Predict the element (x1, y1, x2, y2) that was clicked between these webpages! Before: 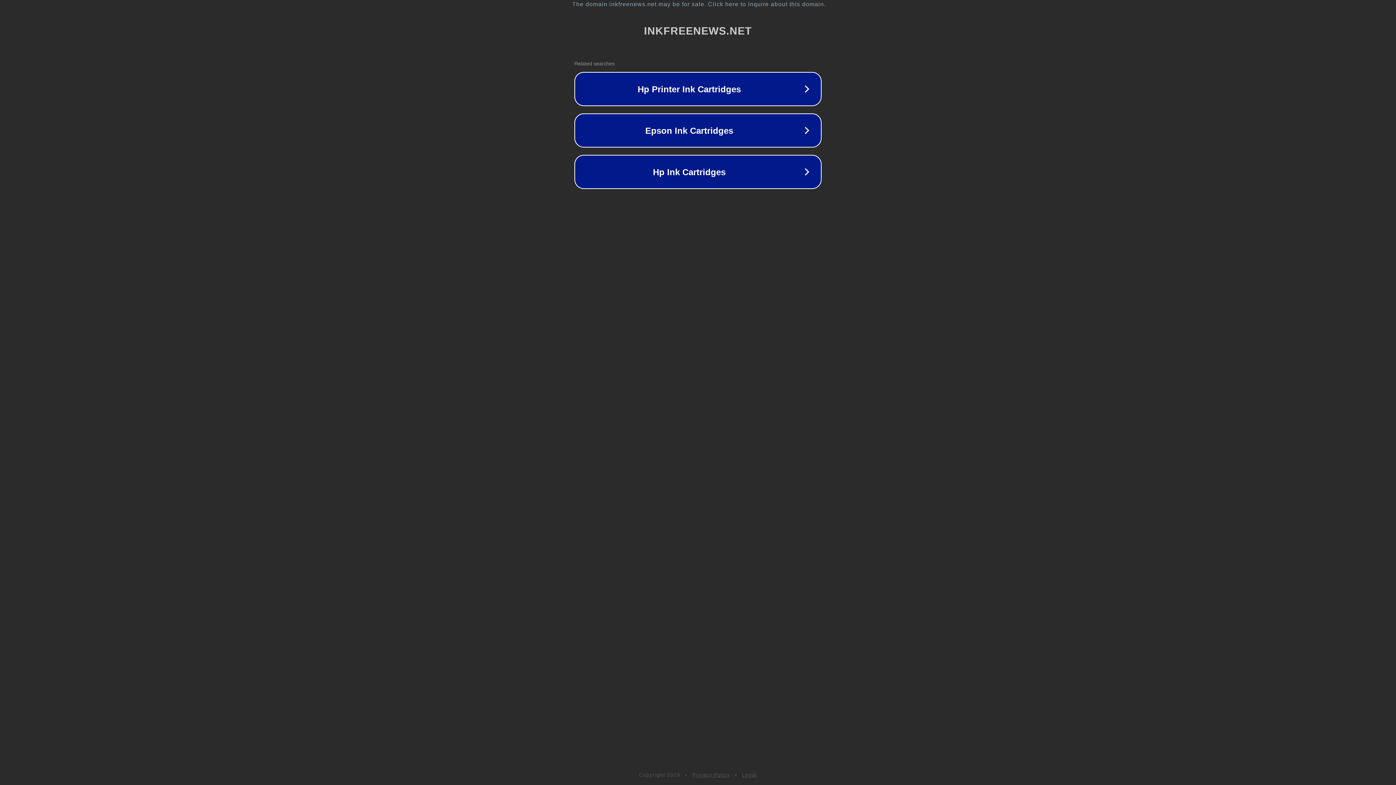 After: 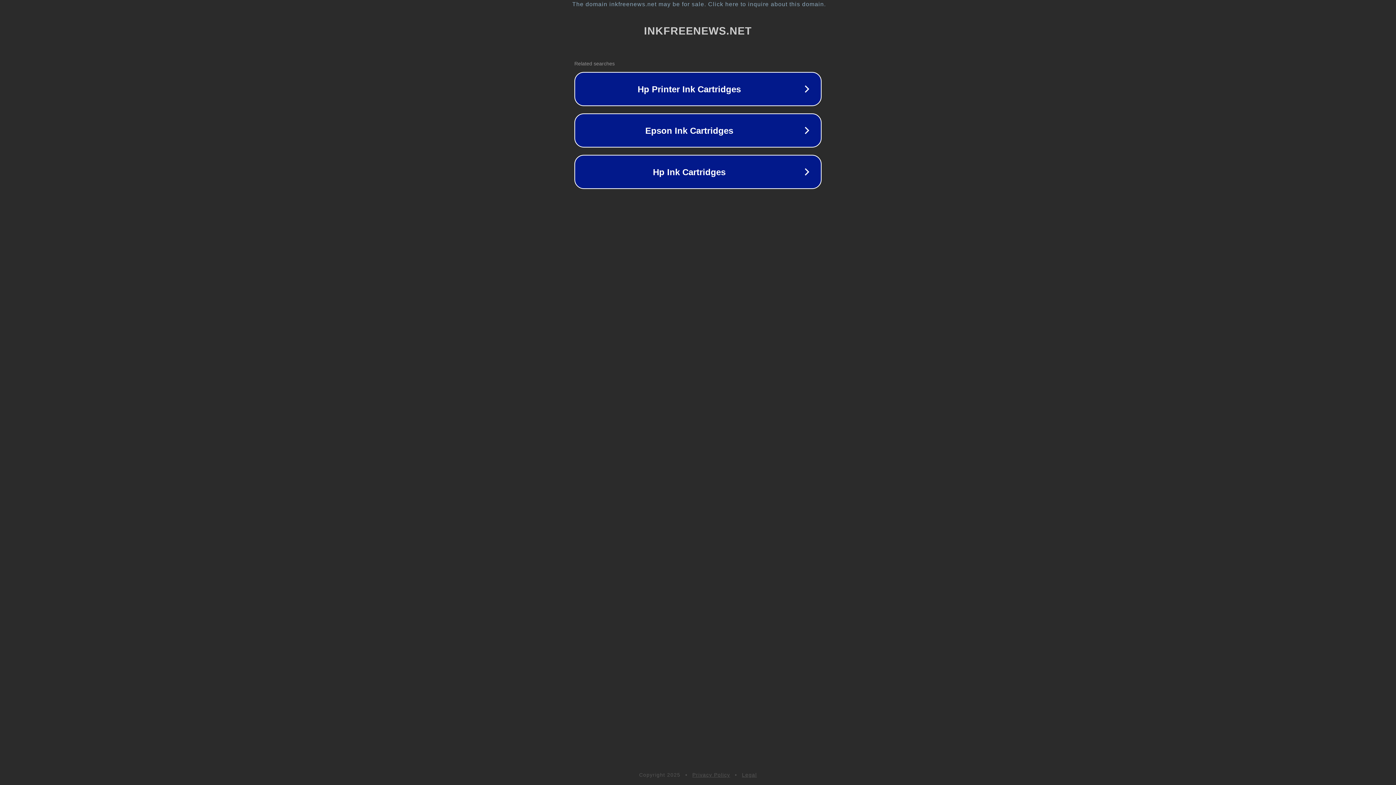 Action: bbox: (742, 772, 757, 778) label: Legal